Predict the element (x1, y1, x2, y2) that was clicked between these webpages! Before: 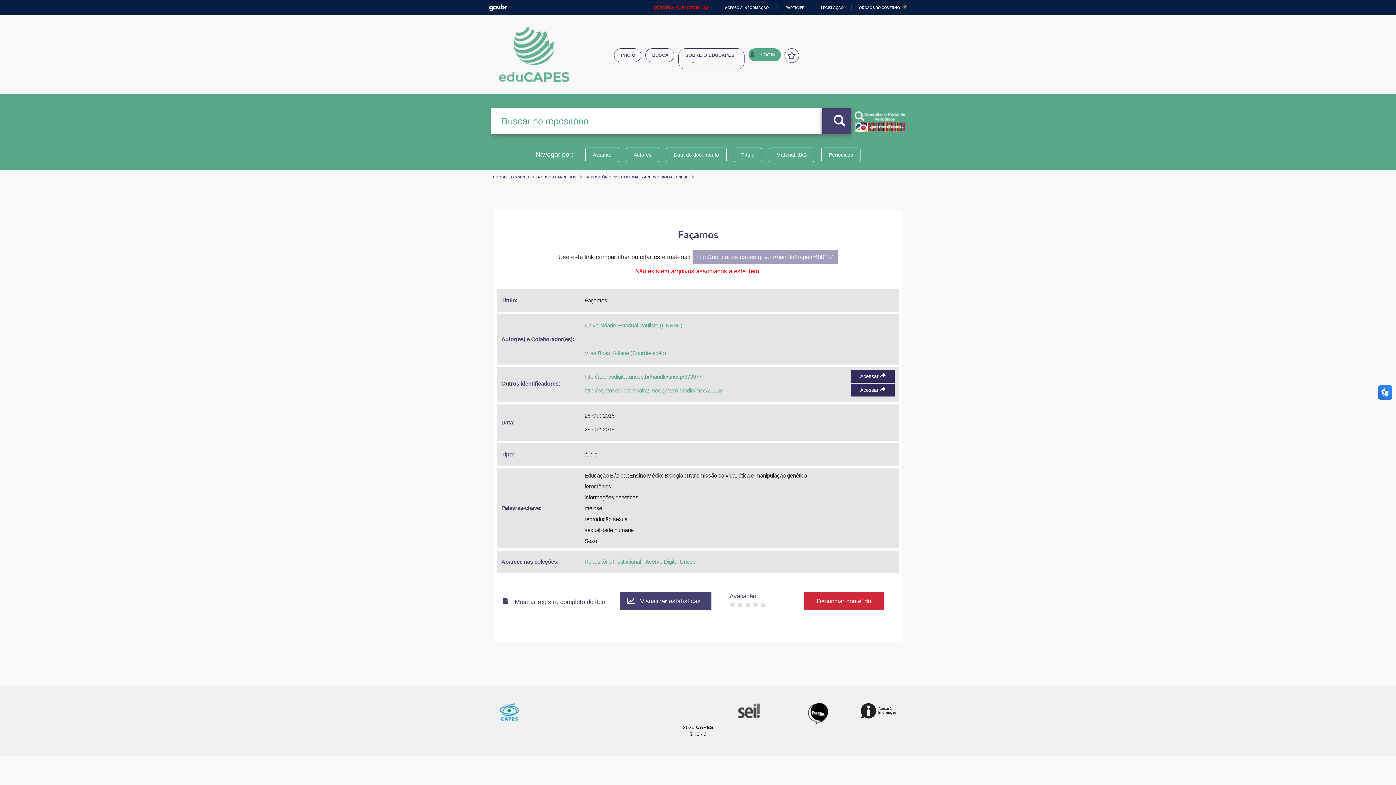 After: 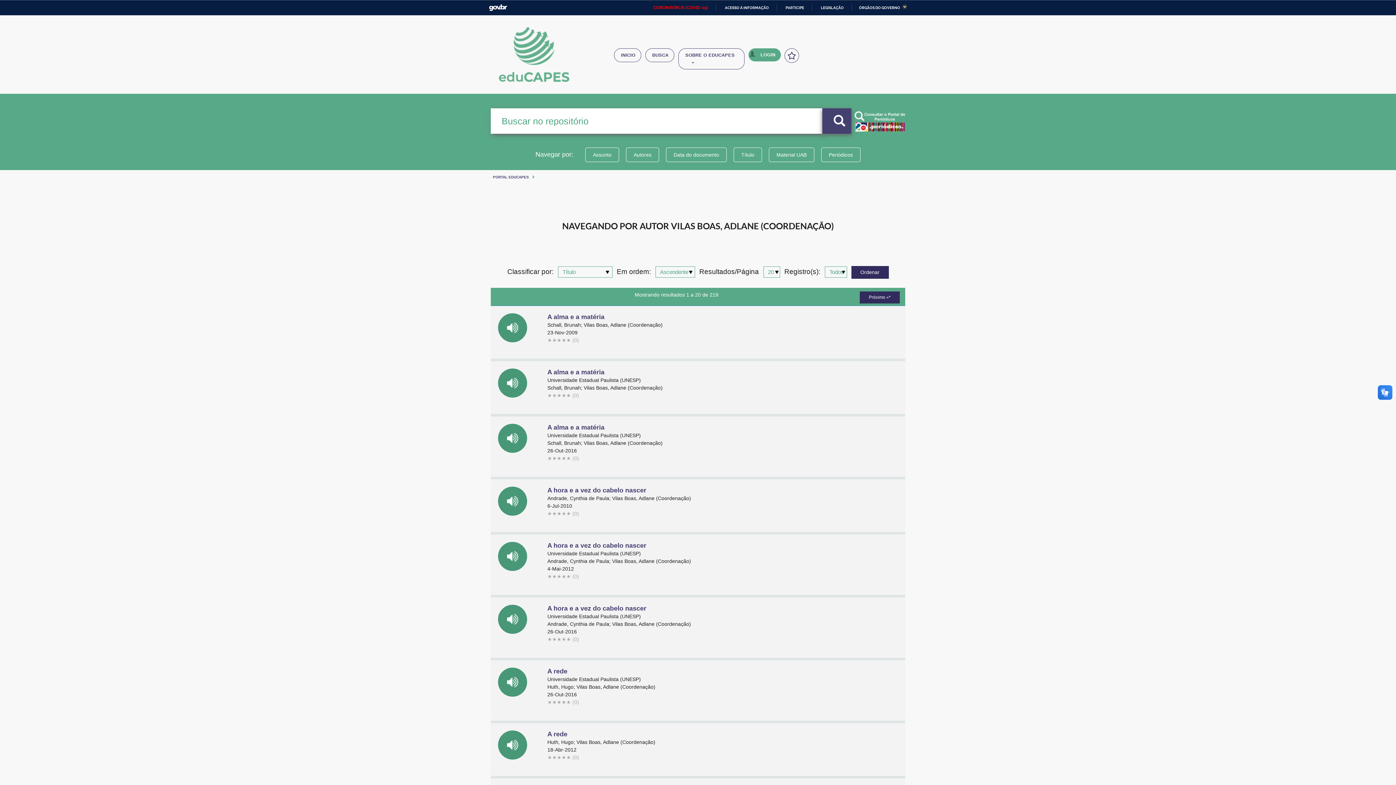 Action: label: Vilas Boas, Adlane (Coordenação) bbox: (584, 350, 666, 356)